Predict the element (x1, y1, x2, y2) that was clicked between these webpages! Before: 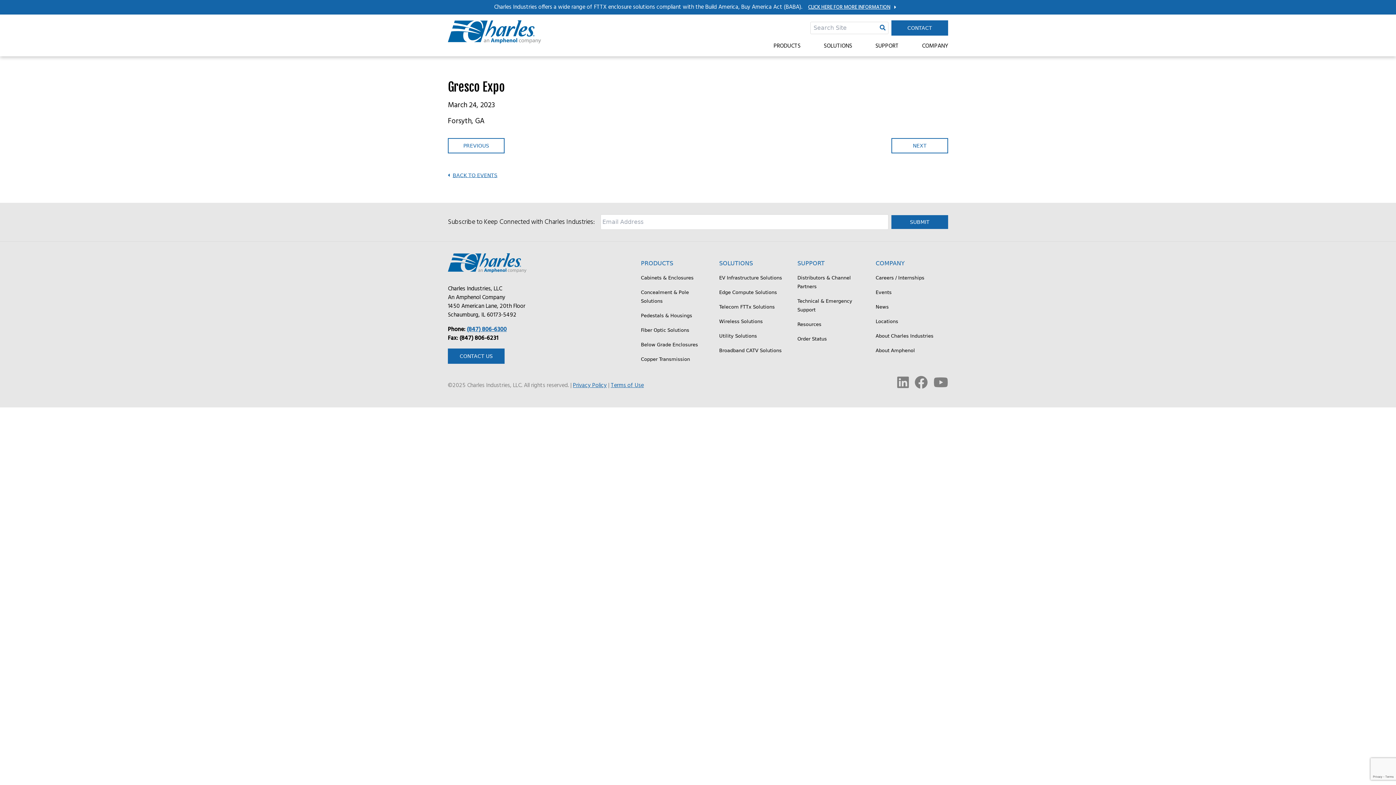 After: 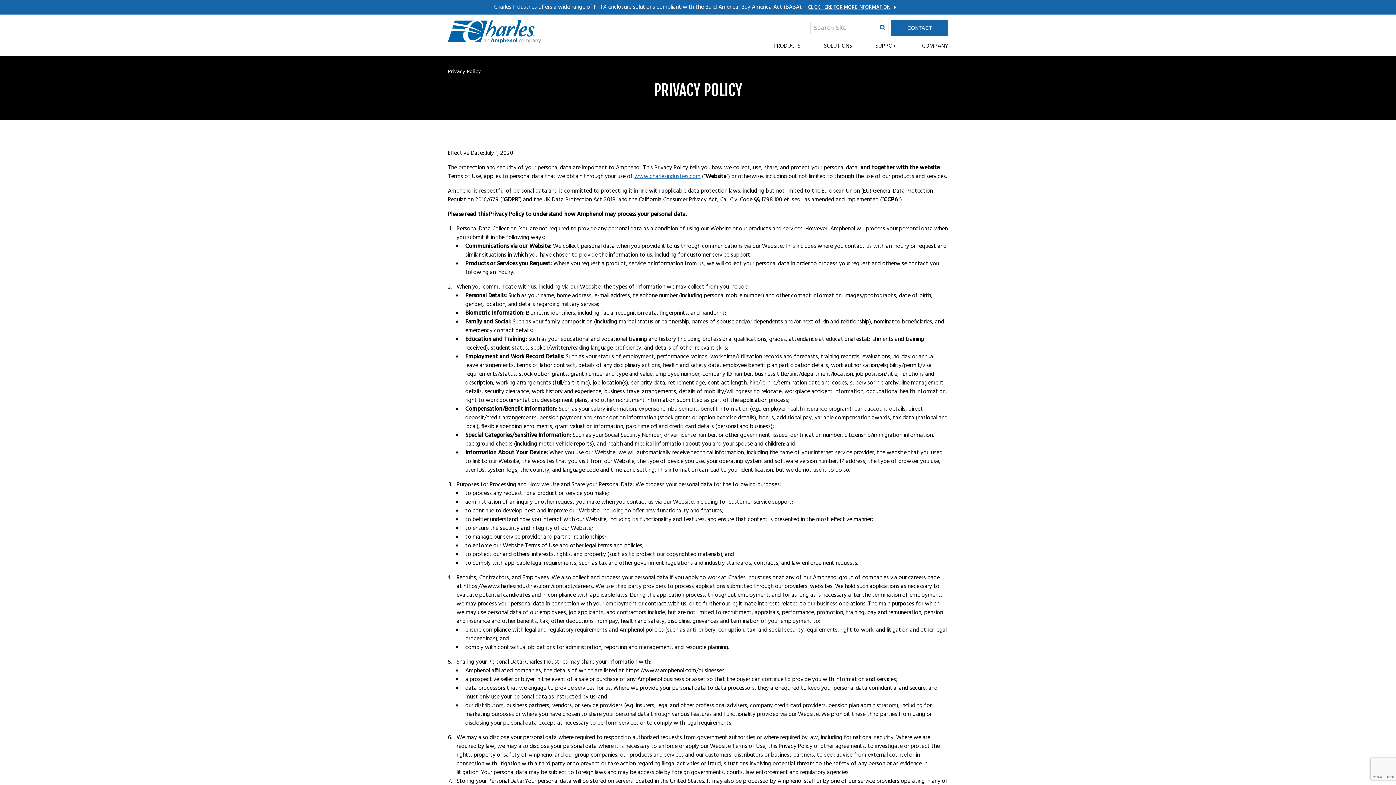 Action: bbox: (573, 381, 606, 390) label: Privacy Policy